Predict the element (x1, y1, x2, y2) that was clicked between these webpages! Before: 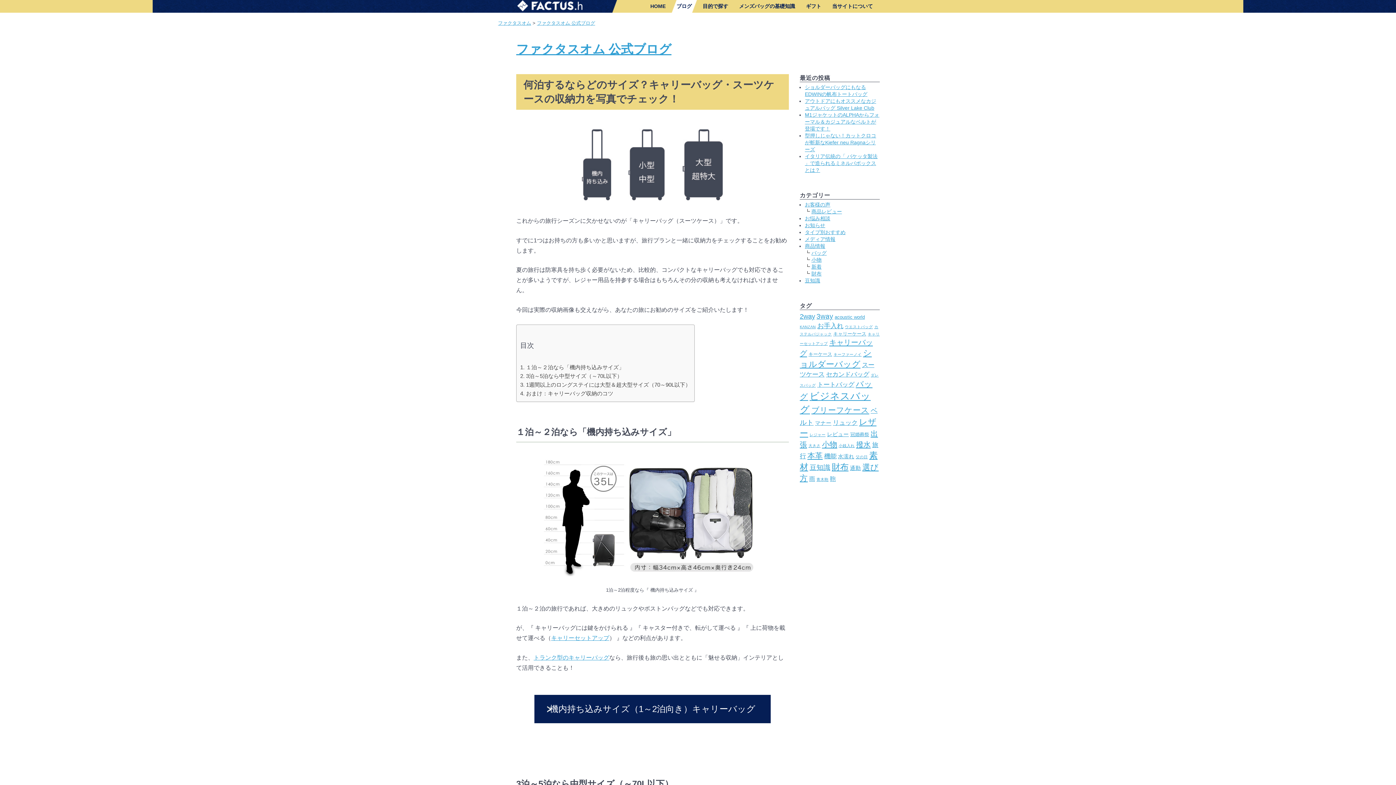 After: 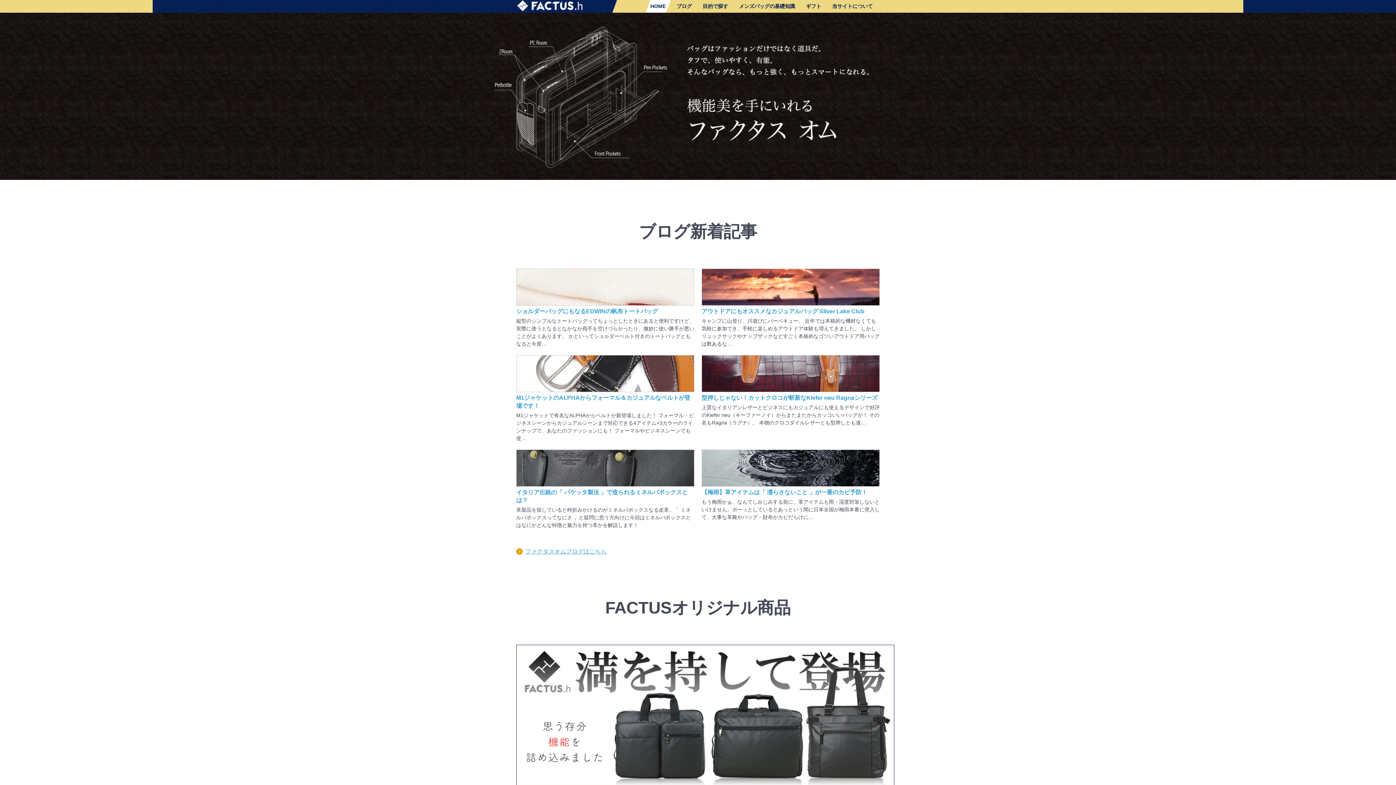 Action: label: ファクタスオム bbox: (498, 20, 531, 25)